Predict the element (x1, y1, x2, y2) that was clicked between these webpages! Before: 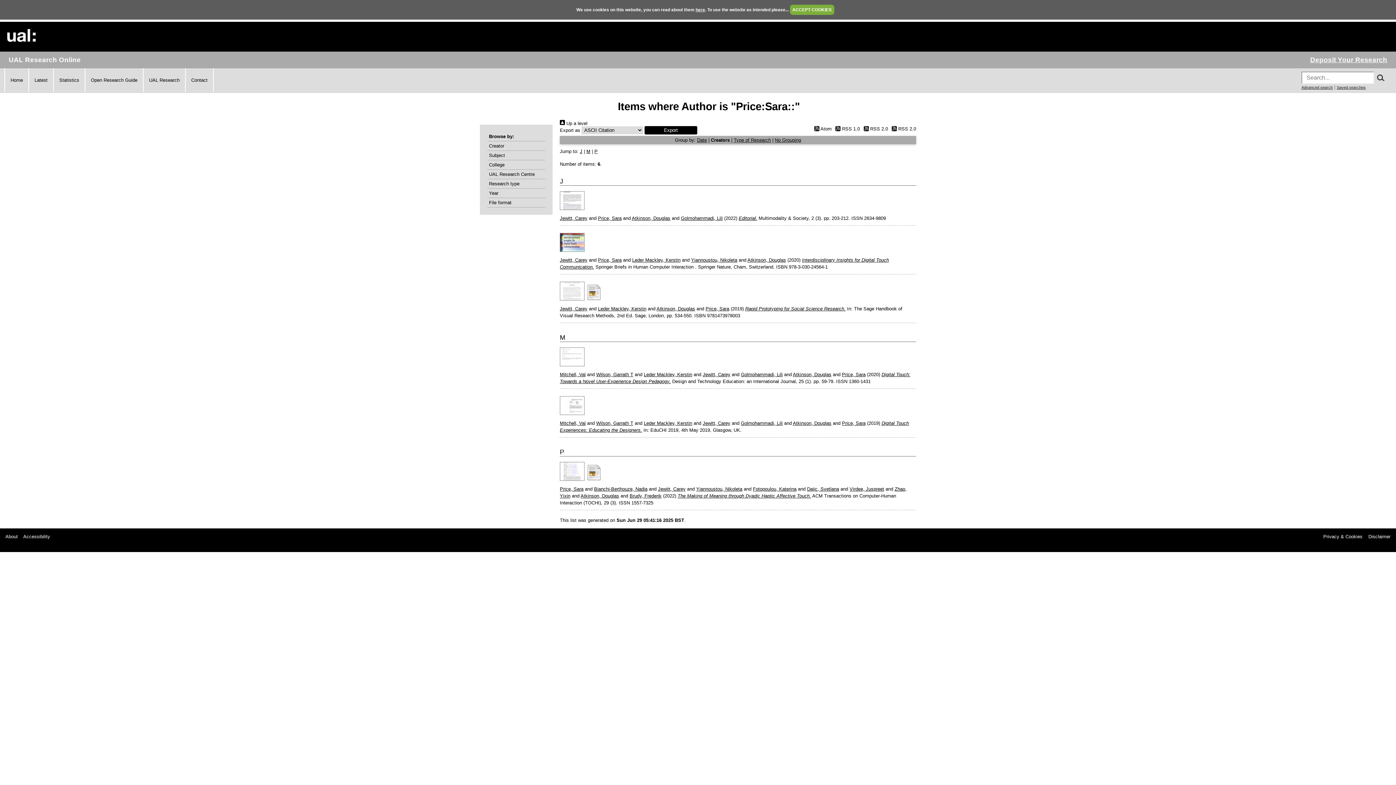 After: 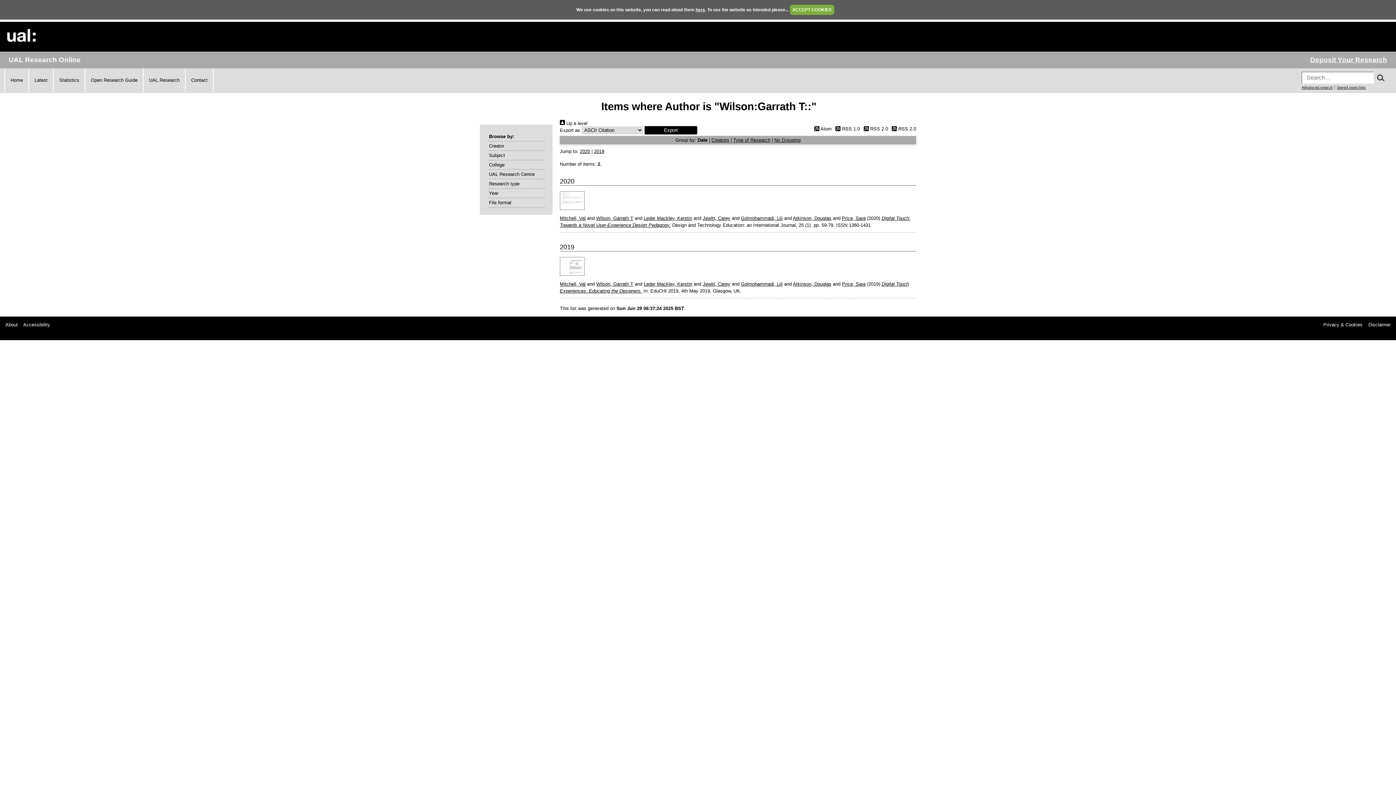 Action: bbox: (596, 420, 633, 426) label: Wilson, Garrath T